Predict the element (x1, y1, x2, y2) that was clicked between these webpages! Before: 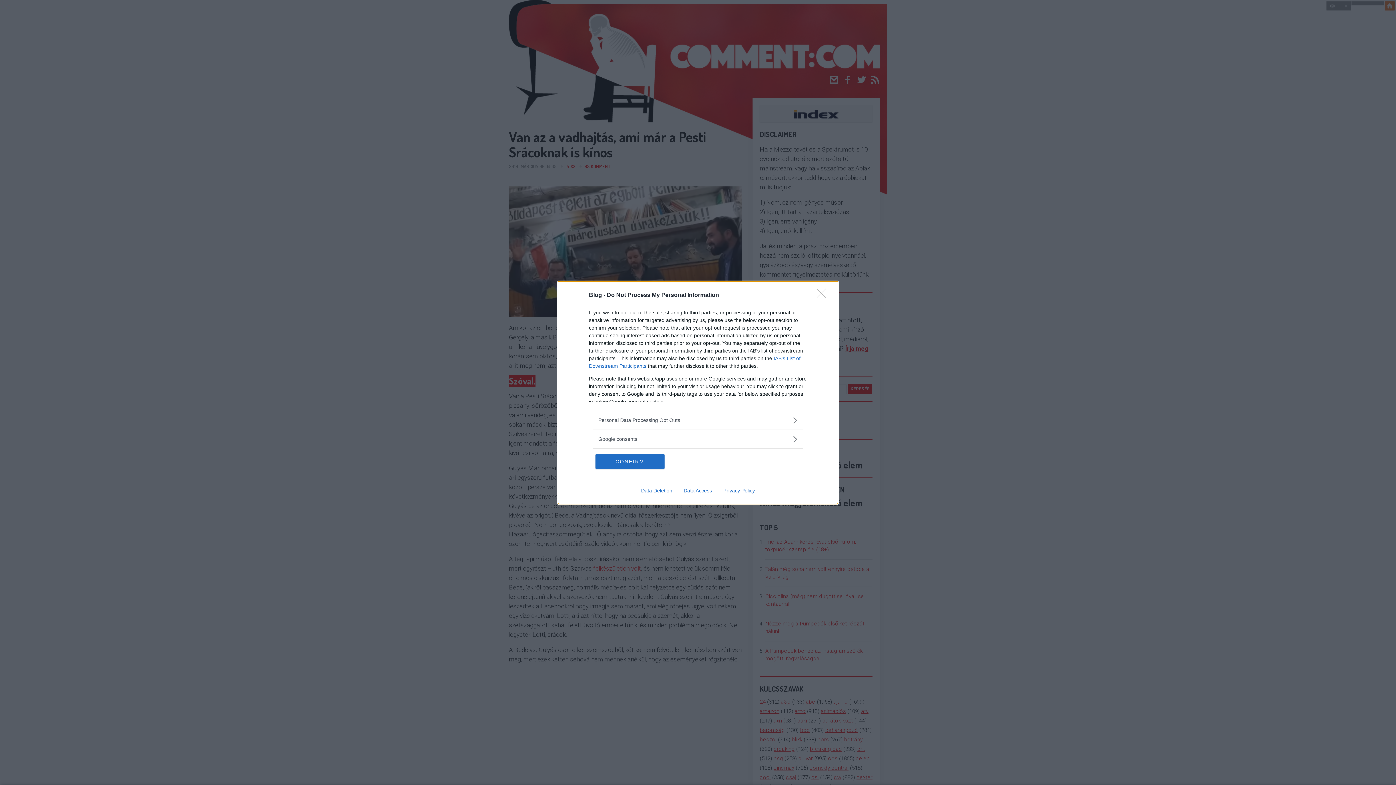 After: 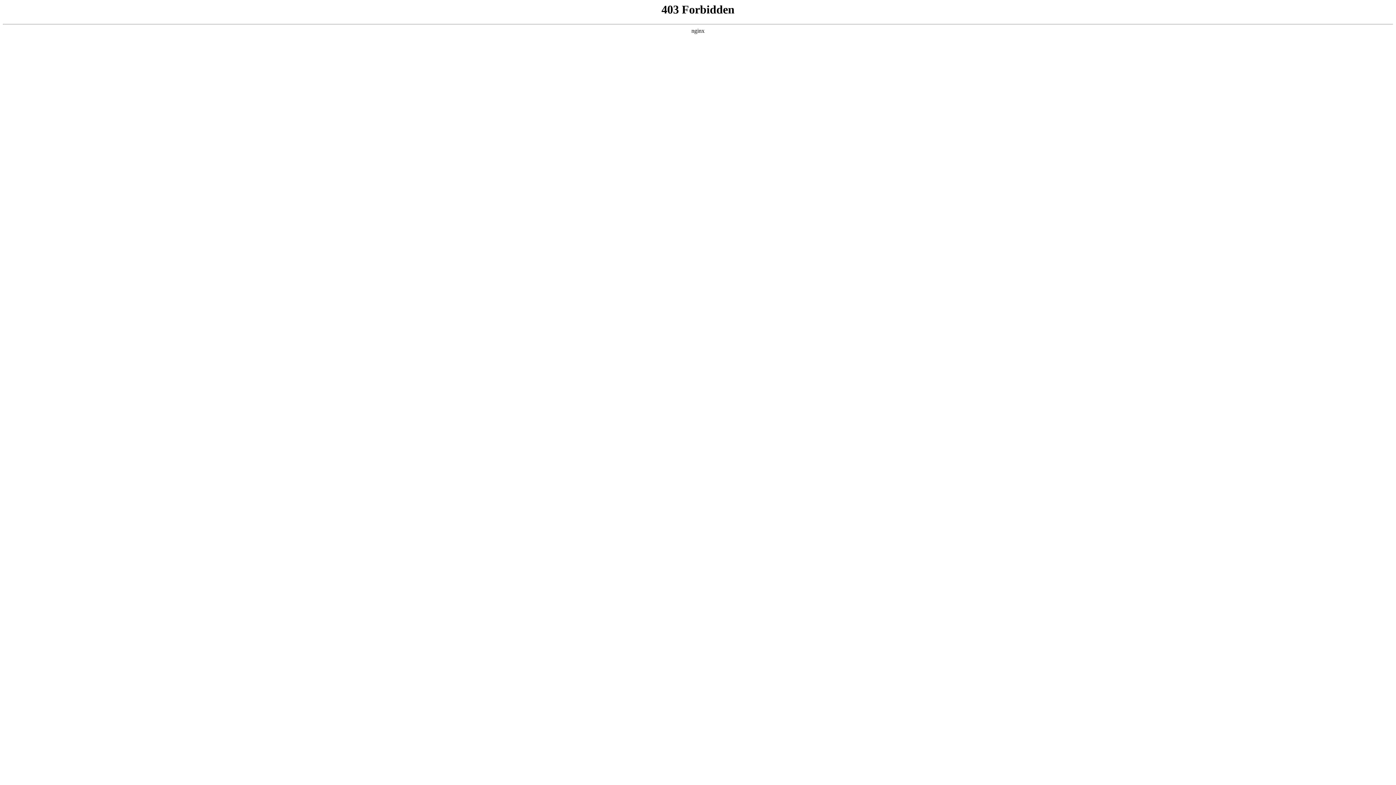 Action: bbox: (678, 487, 717, 493) label: Data Access